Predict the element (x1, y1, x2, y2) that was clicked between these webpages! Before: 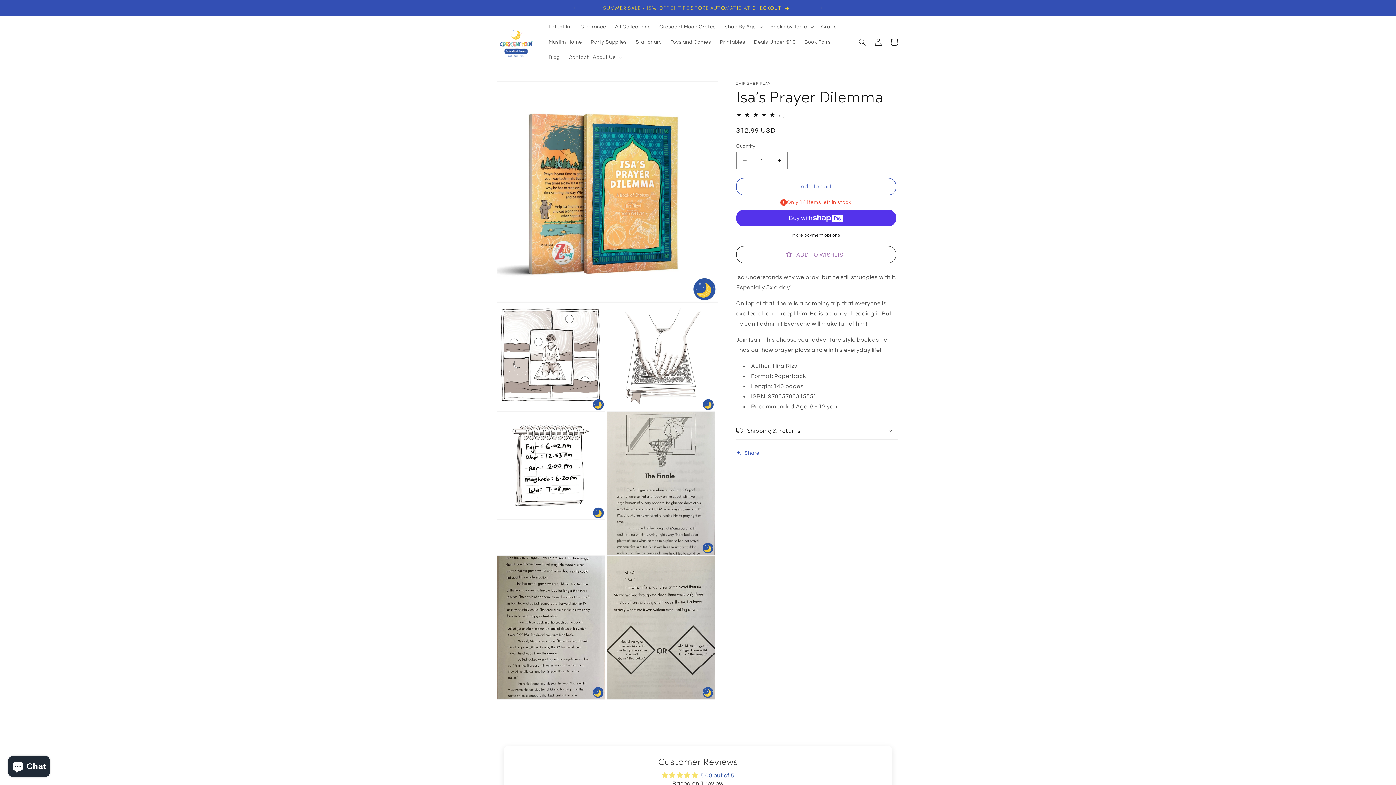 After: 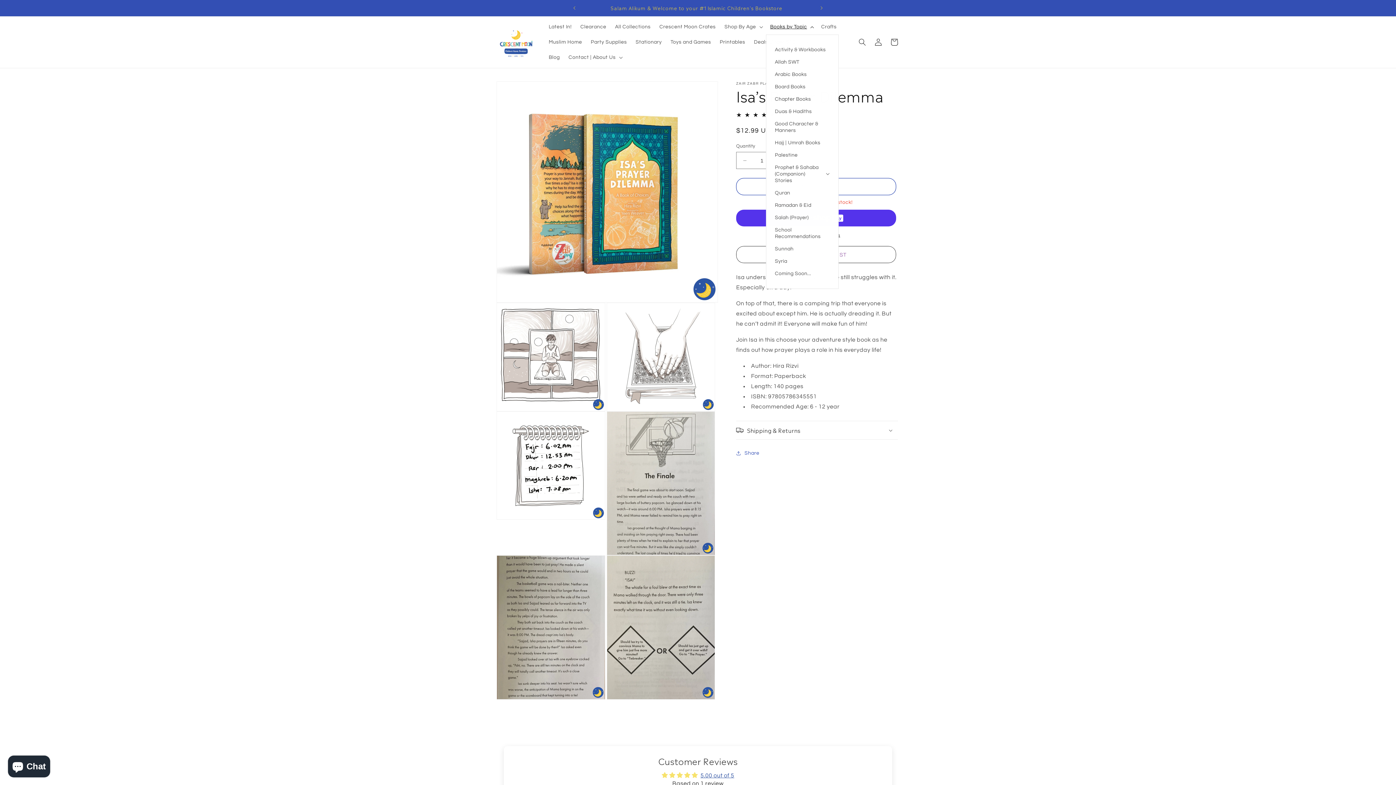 Action: bbox: (766, 19, 817, 34) label: Books by Topic